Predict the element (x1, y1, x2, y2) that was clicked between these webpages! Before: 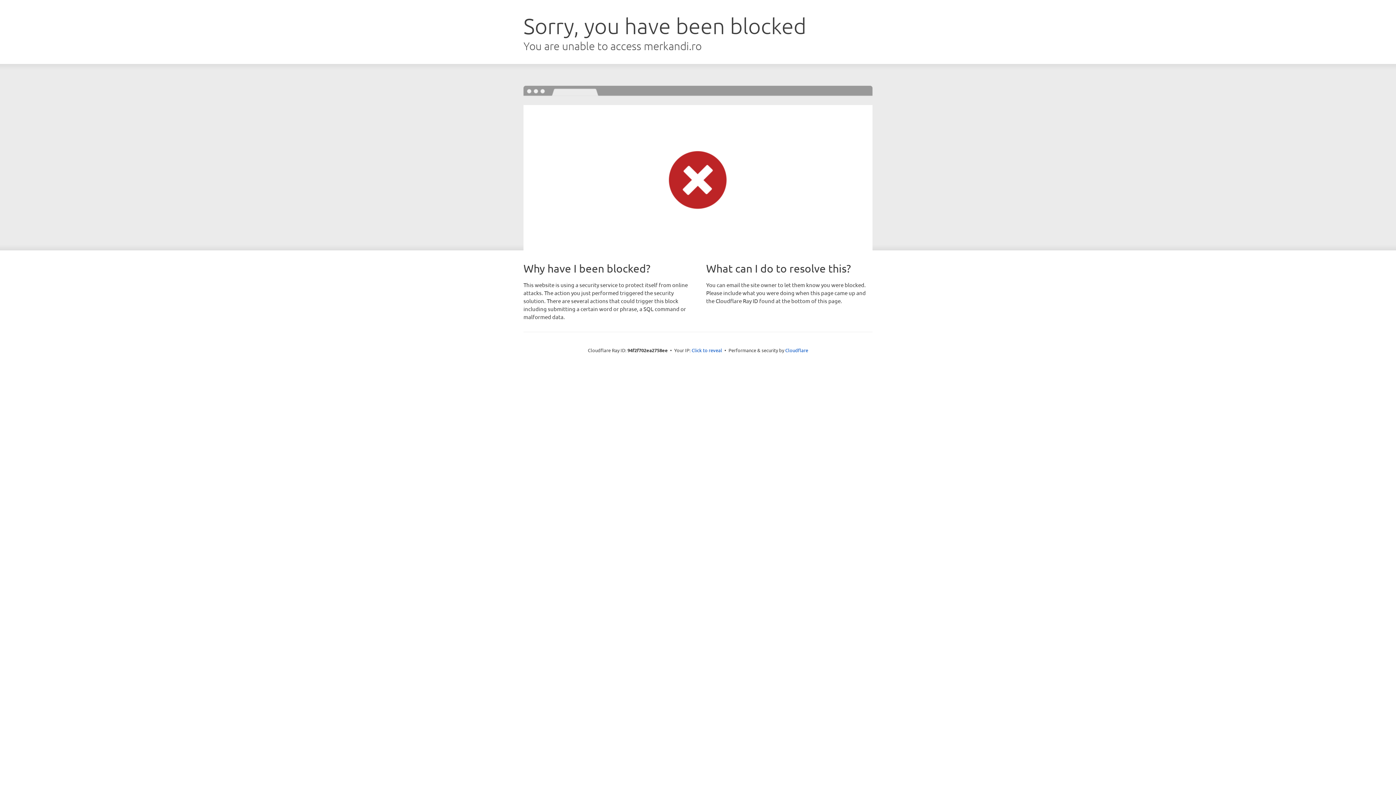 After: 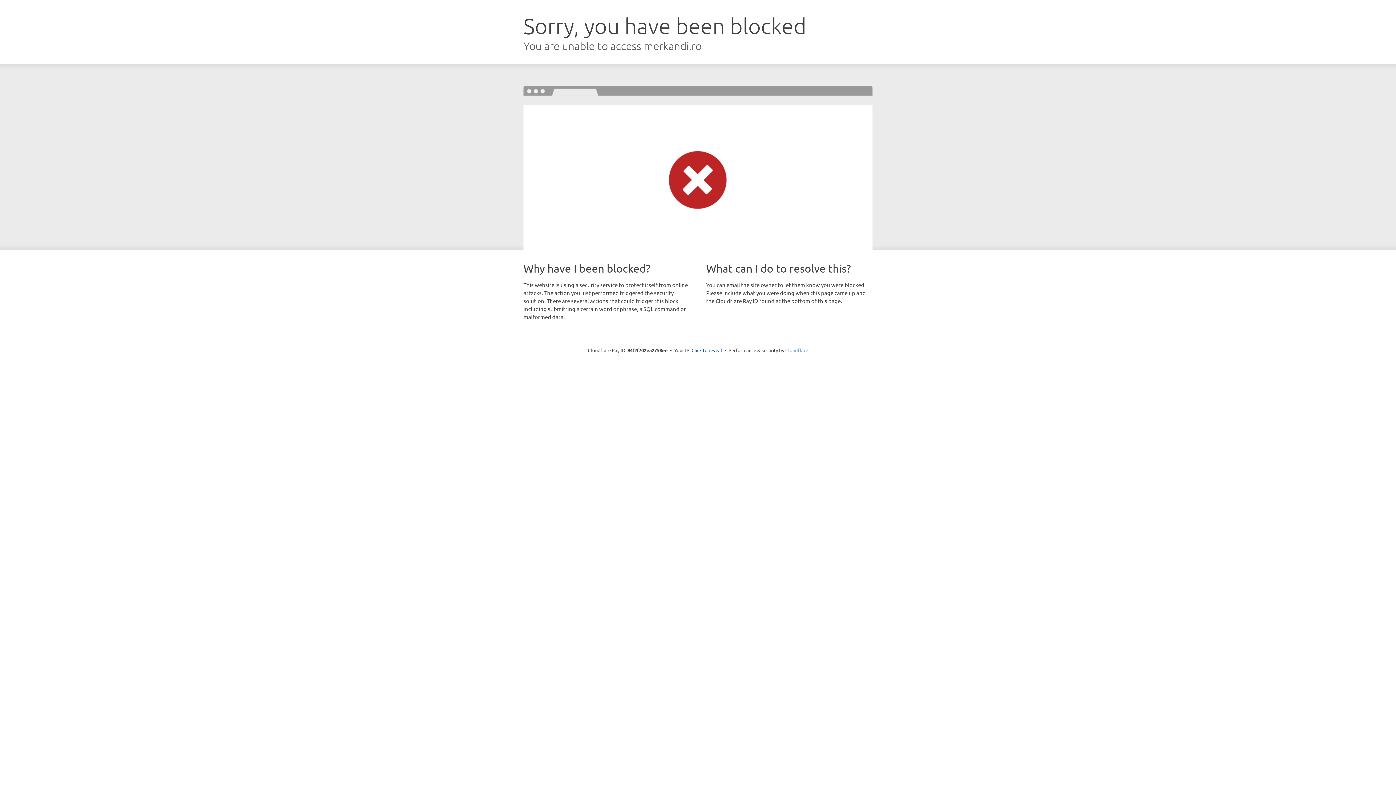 Action: bbox: (785, 347, 808, 353) label: Cloudflare